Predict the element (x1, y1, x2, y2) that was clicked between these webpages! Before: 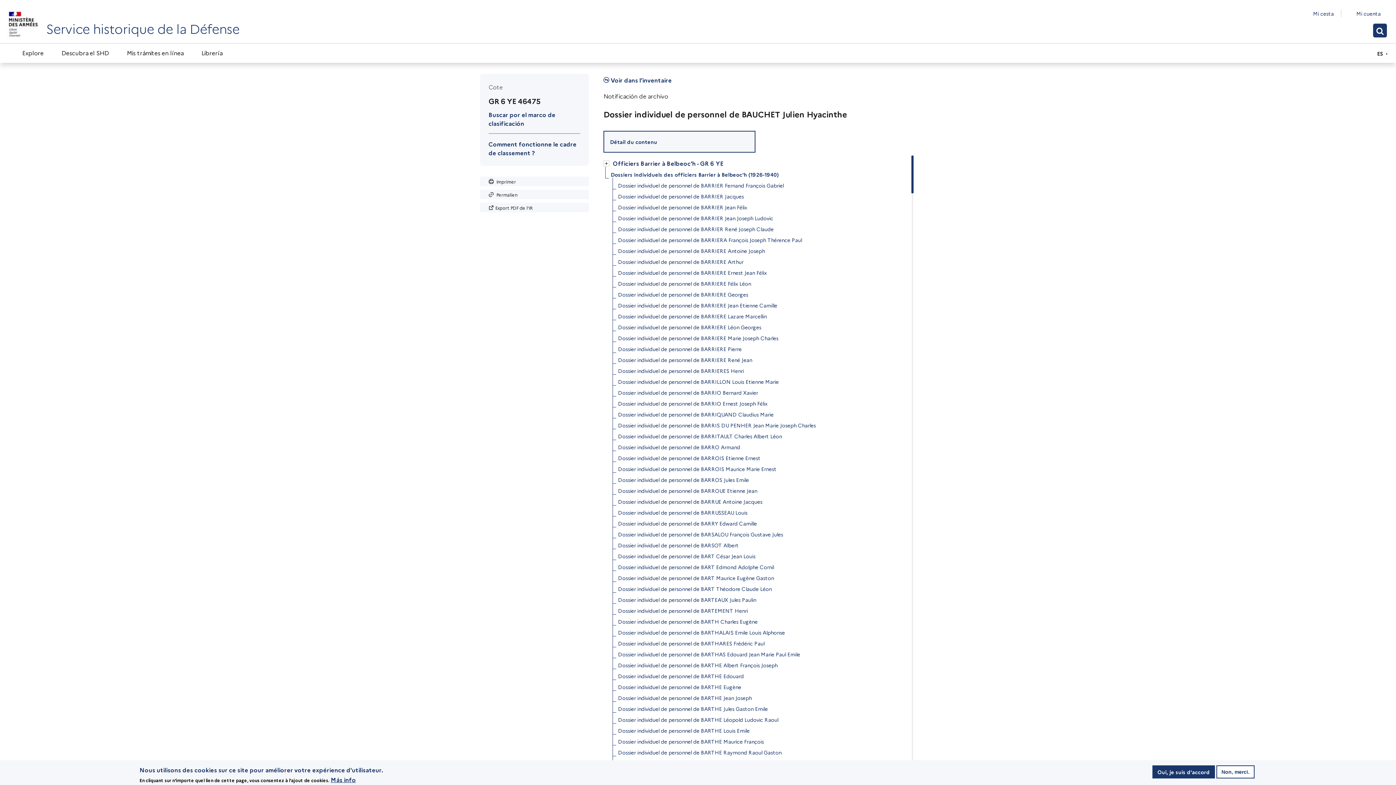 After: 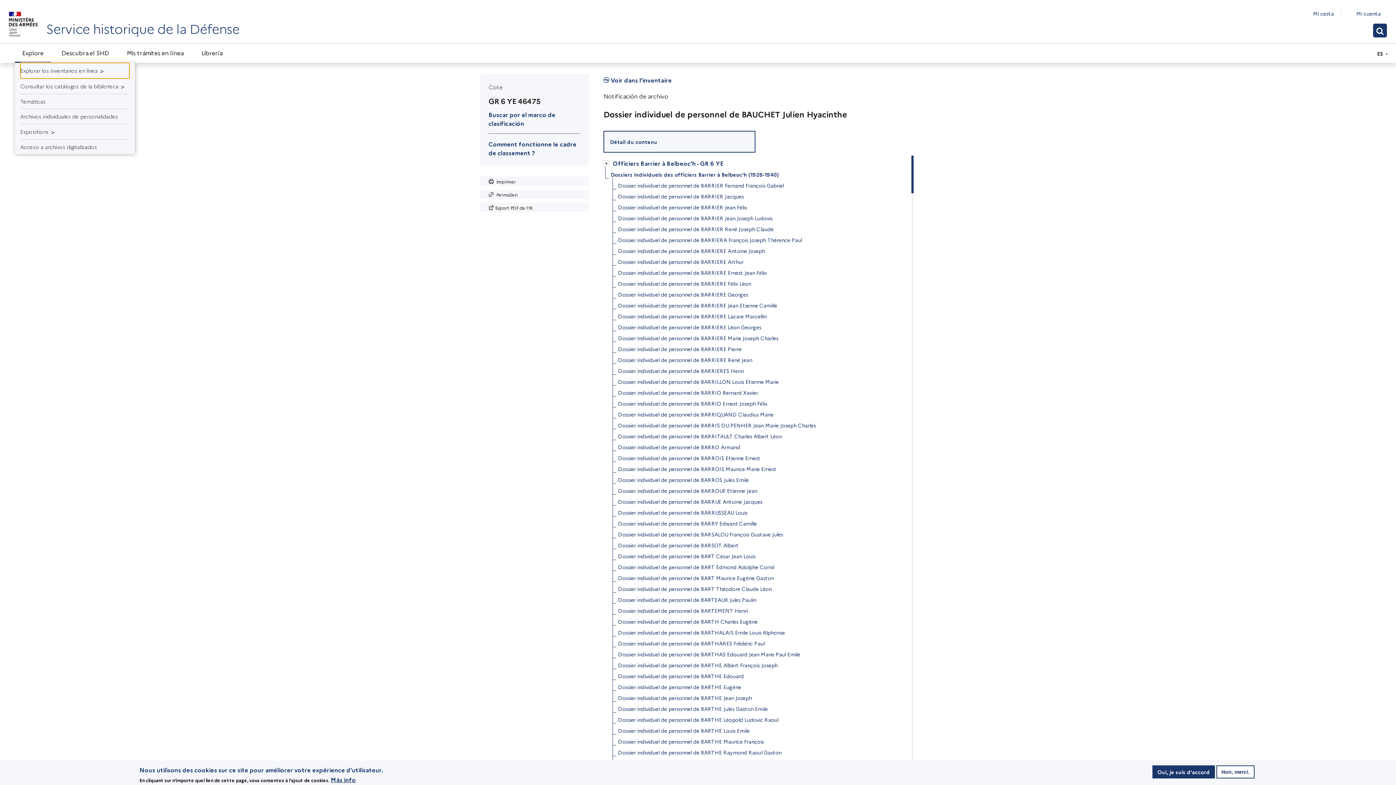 Action: bbox: (14, 43, 50, 62) label: Explore